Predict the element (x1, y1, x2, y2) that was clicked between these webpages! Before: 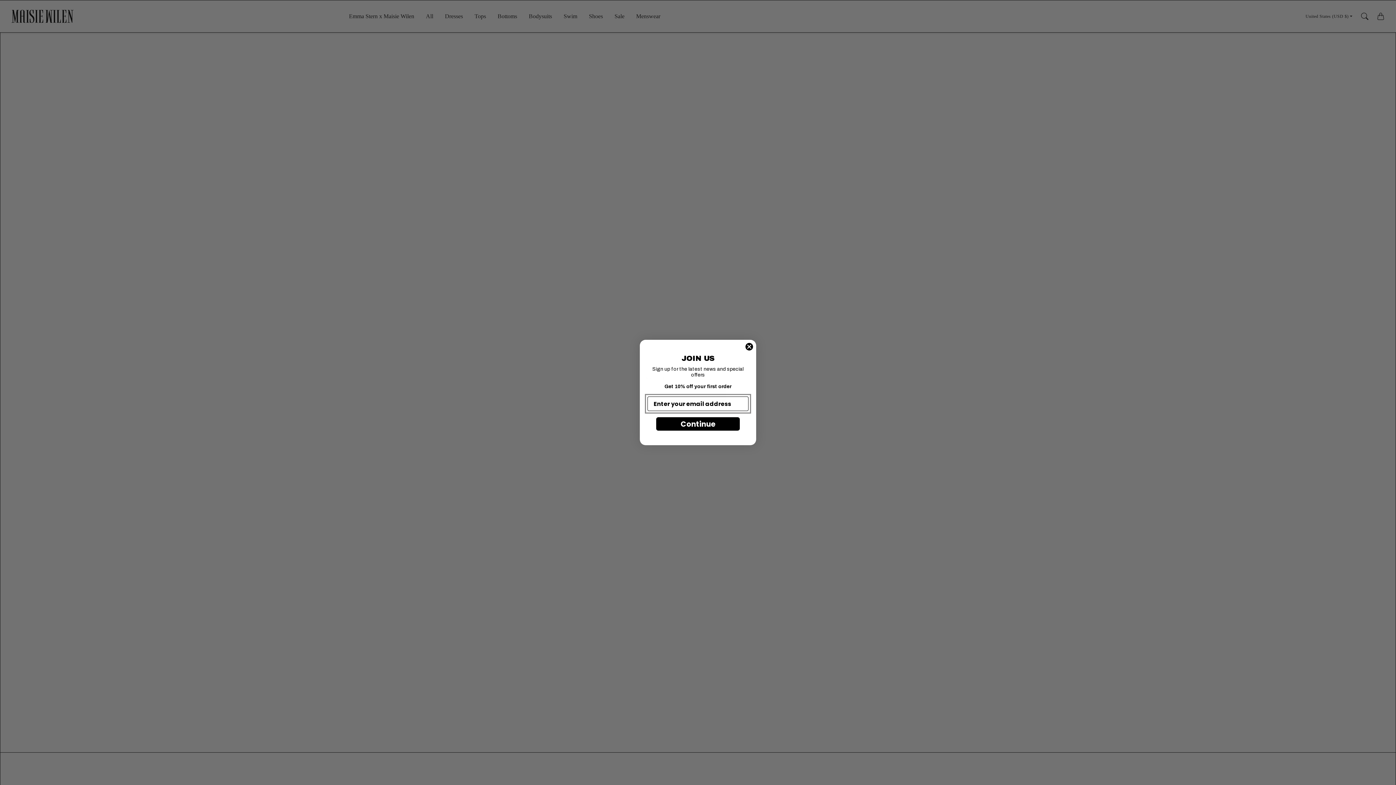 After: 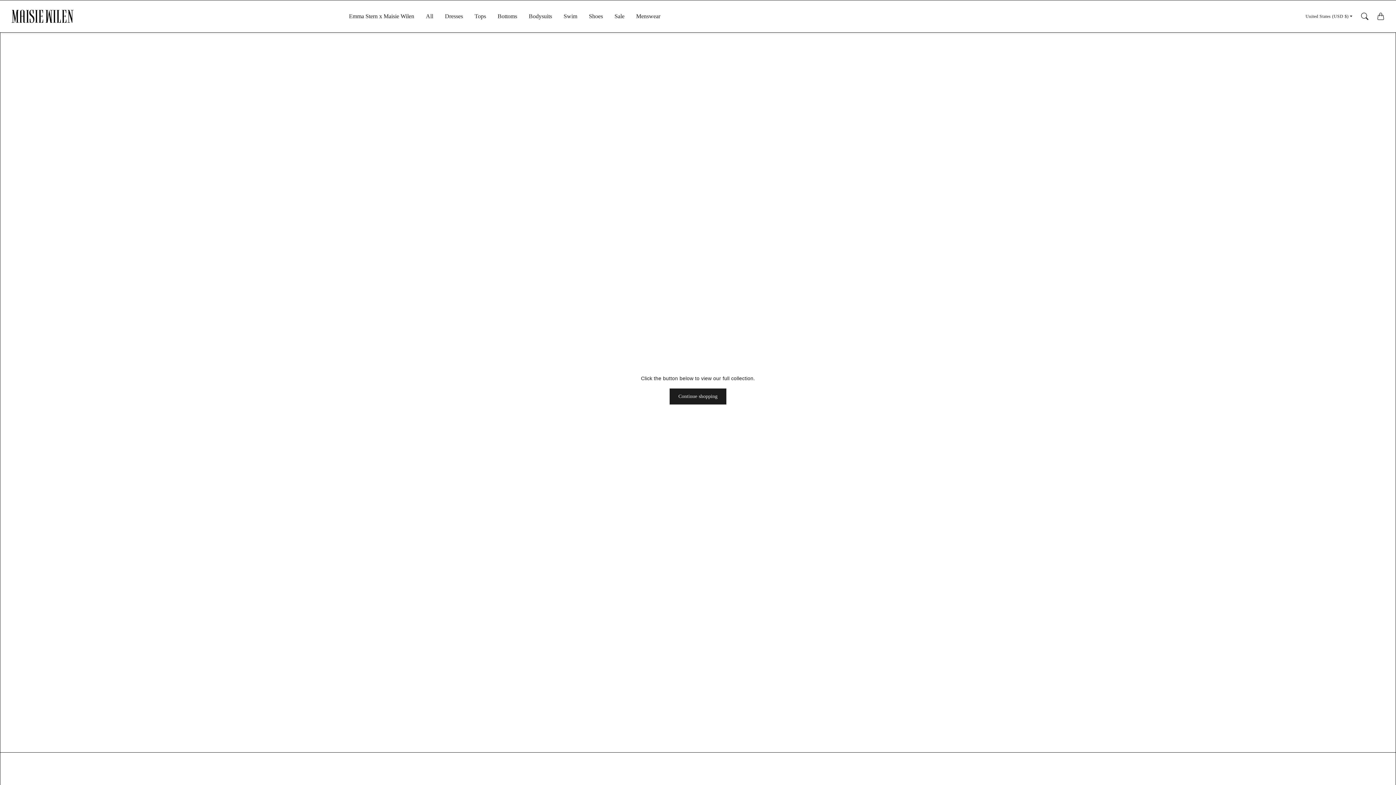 Action: label: Close dialog bbox: (745, 342, 753, 350)